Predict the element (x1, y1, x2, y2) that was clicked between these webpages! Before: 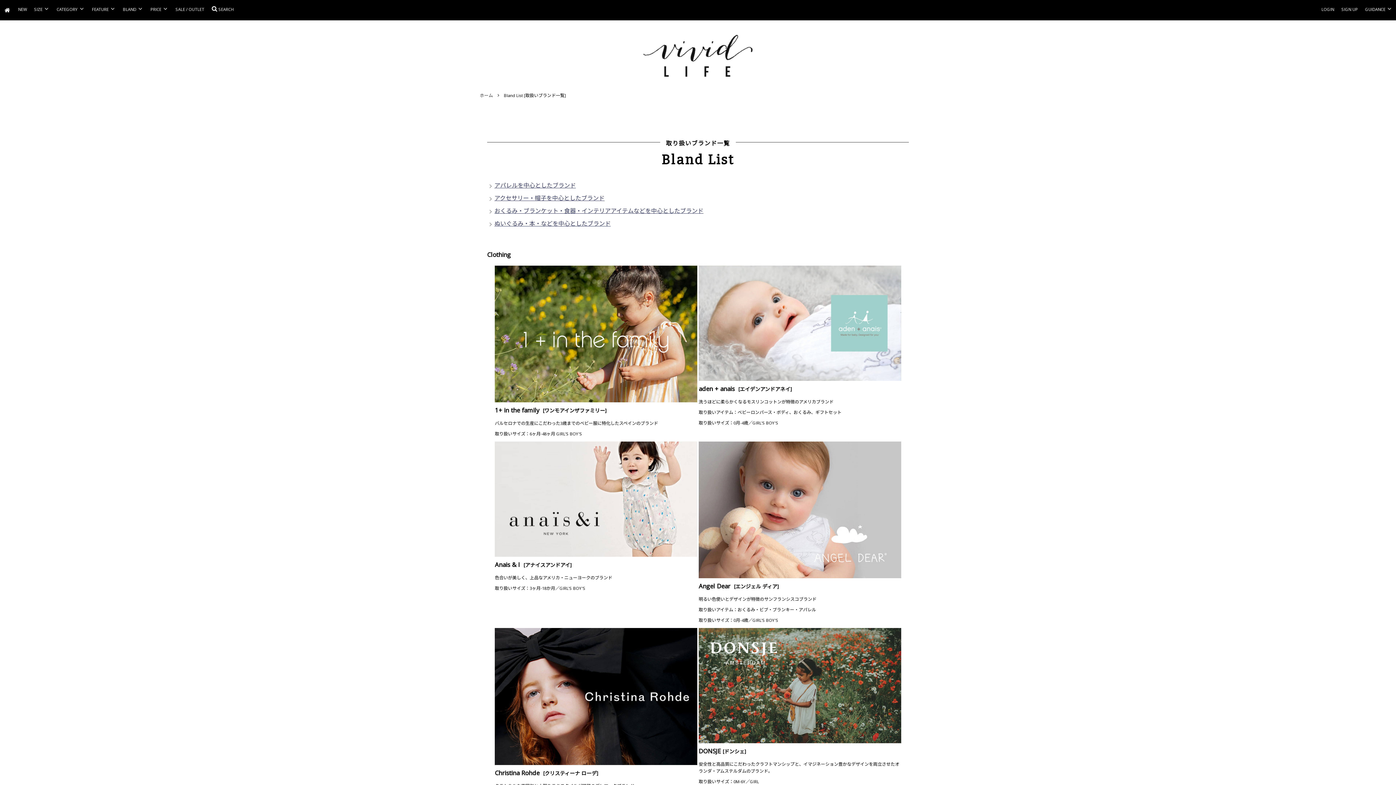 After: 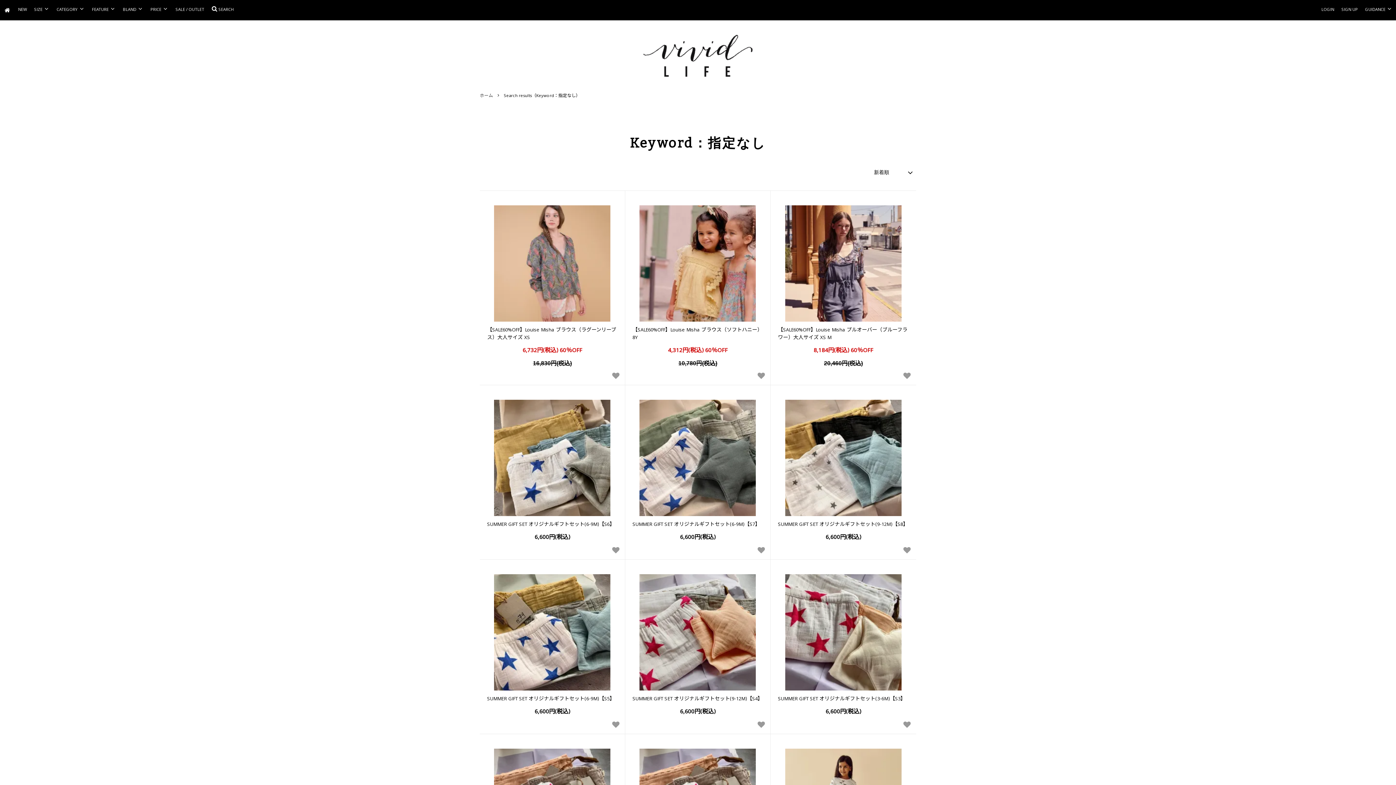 Action: label: NEW bbox: (14, 0, 30, 20)